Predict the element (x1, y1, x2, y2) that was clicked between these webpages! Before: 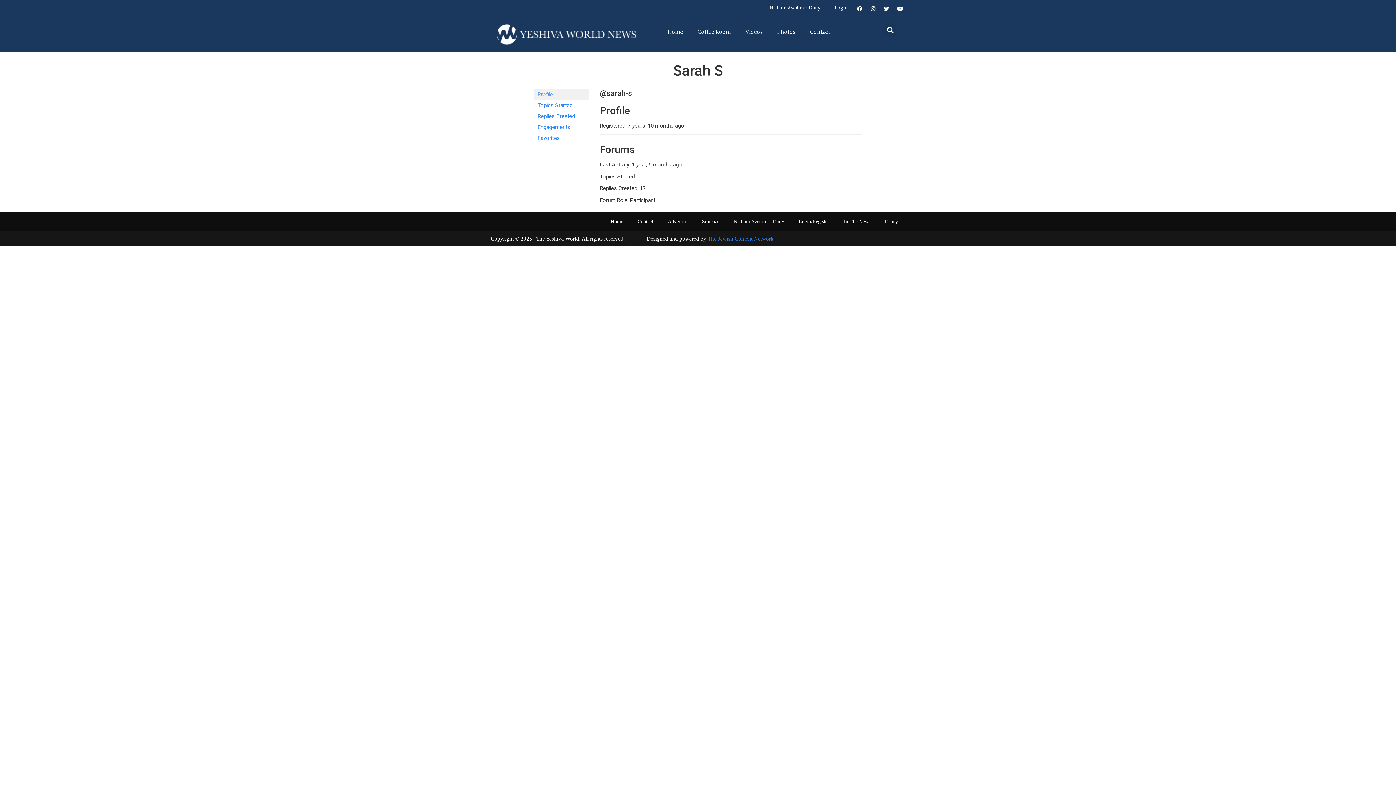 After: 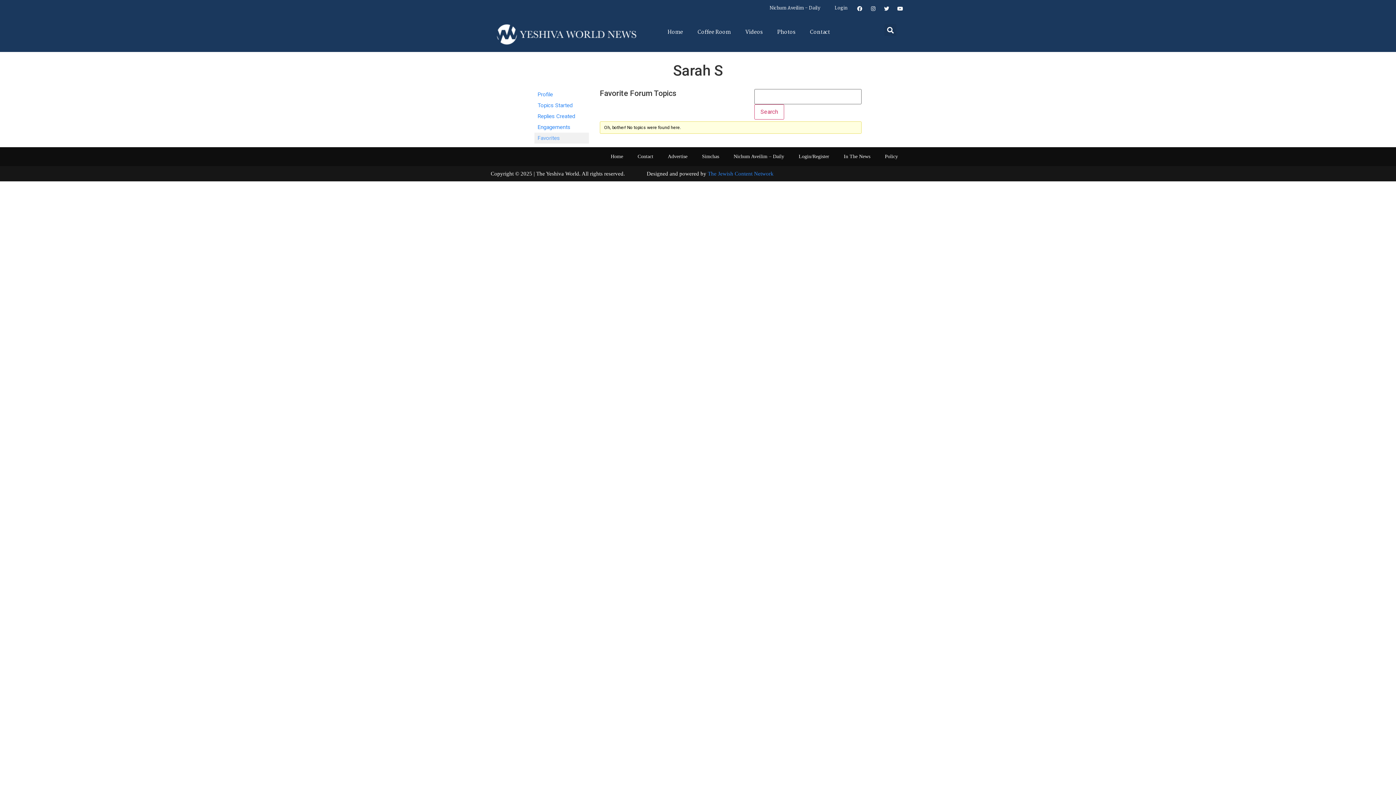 Action: label: Favorites bbox: (534, 132, 589, 143)